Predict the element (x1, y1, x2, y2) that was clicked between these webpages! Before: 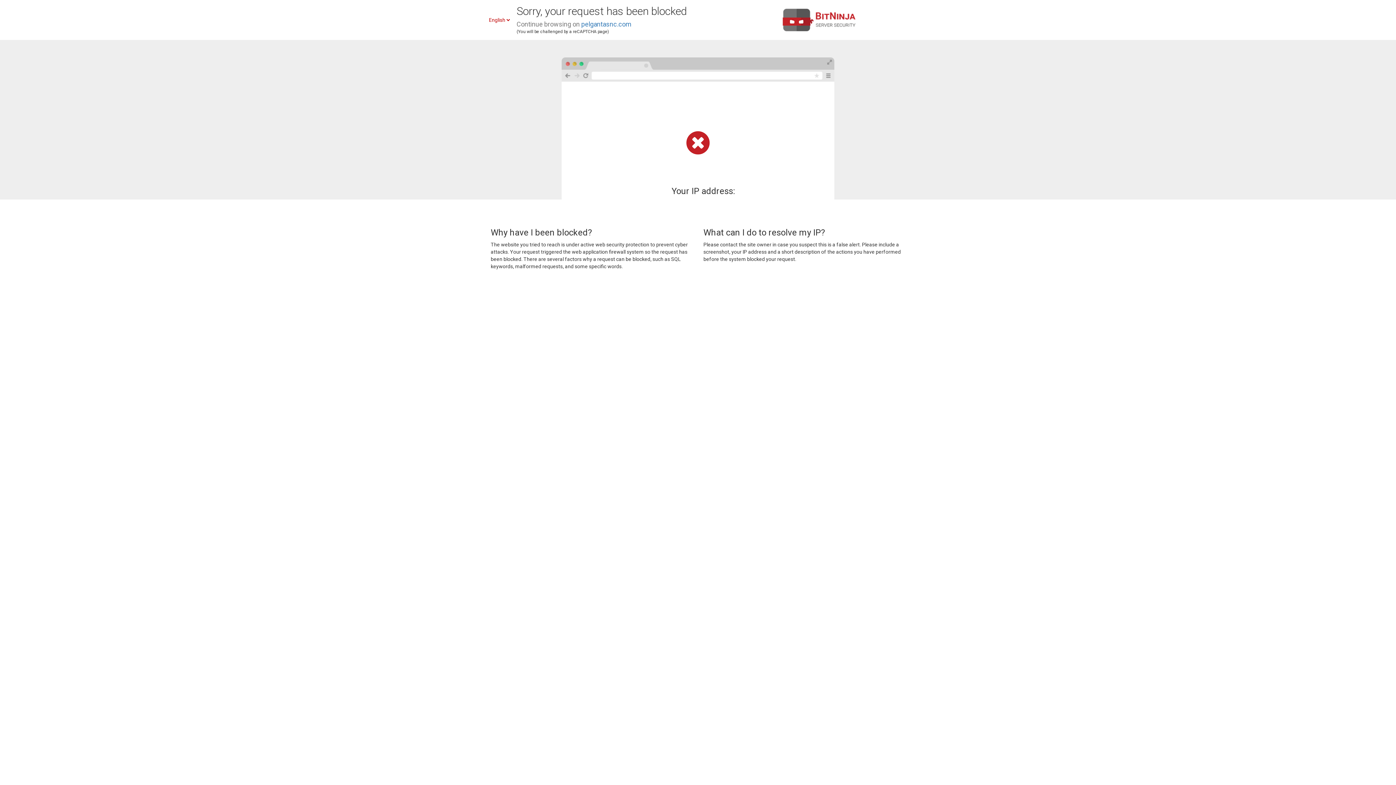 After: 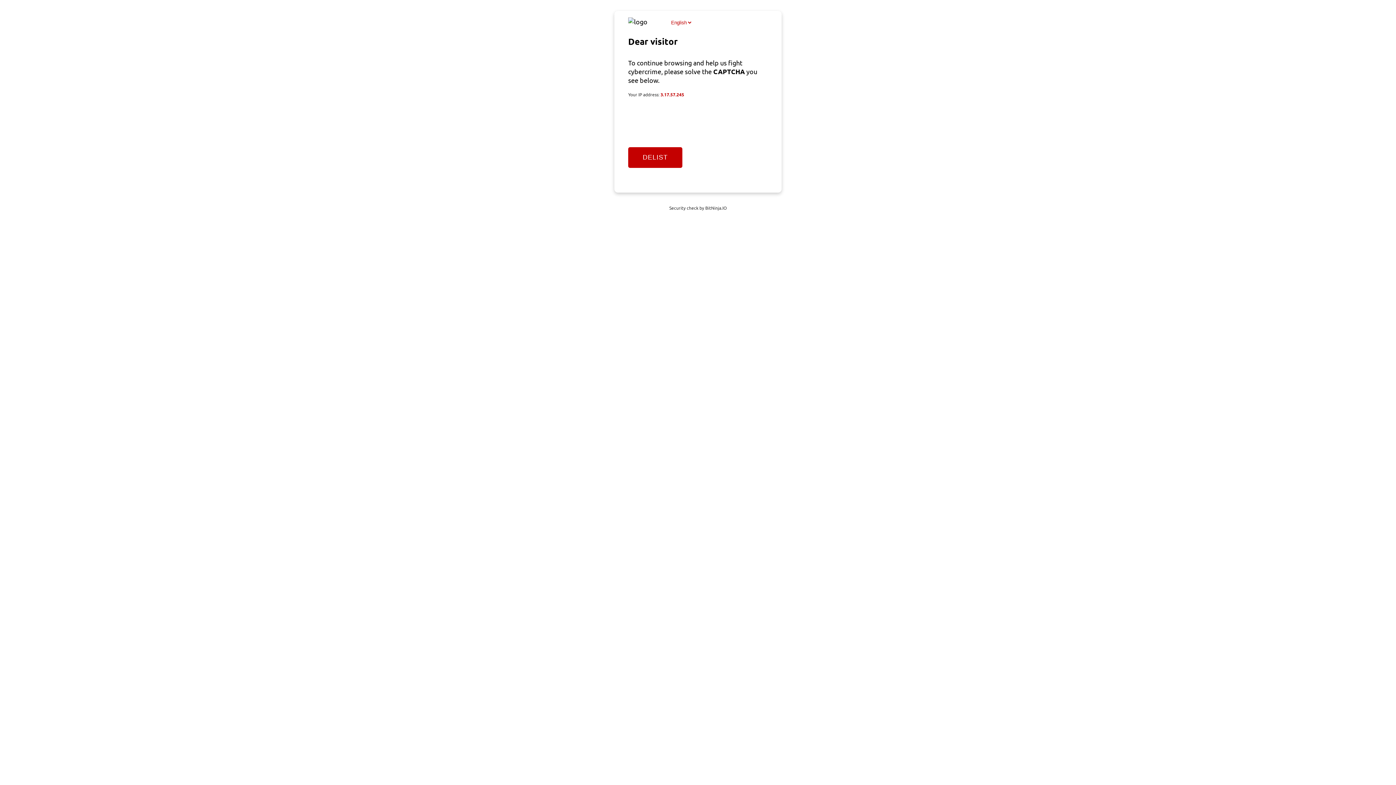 Action: label: pelgantasnc.com bbox: (581, 20, 631, 28)